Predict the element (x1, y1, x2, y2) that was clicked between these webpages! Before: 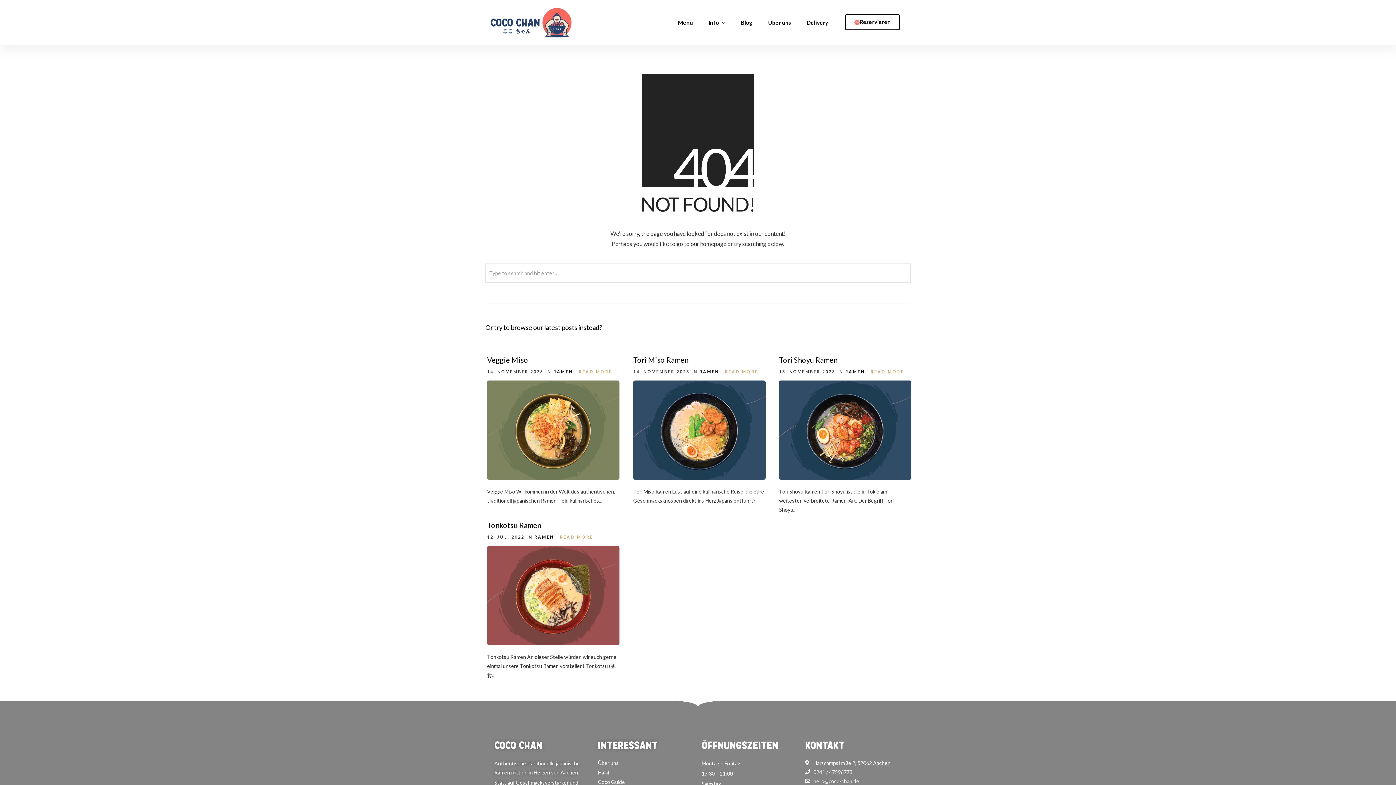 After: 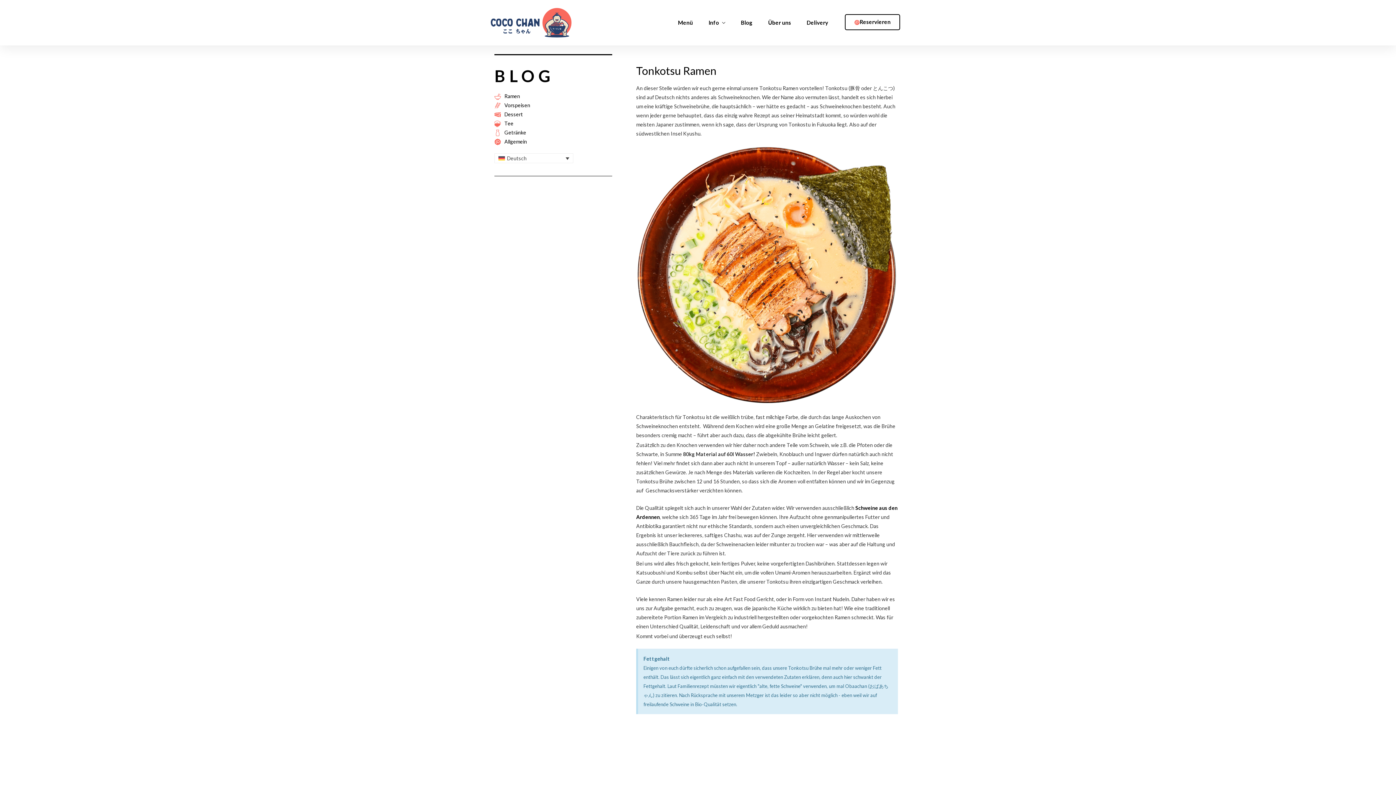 Action: bbox: (487, 640, 619, 646)